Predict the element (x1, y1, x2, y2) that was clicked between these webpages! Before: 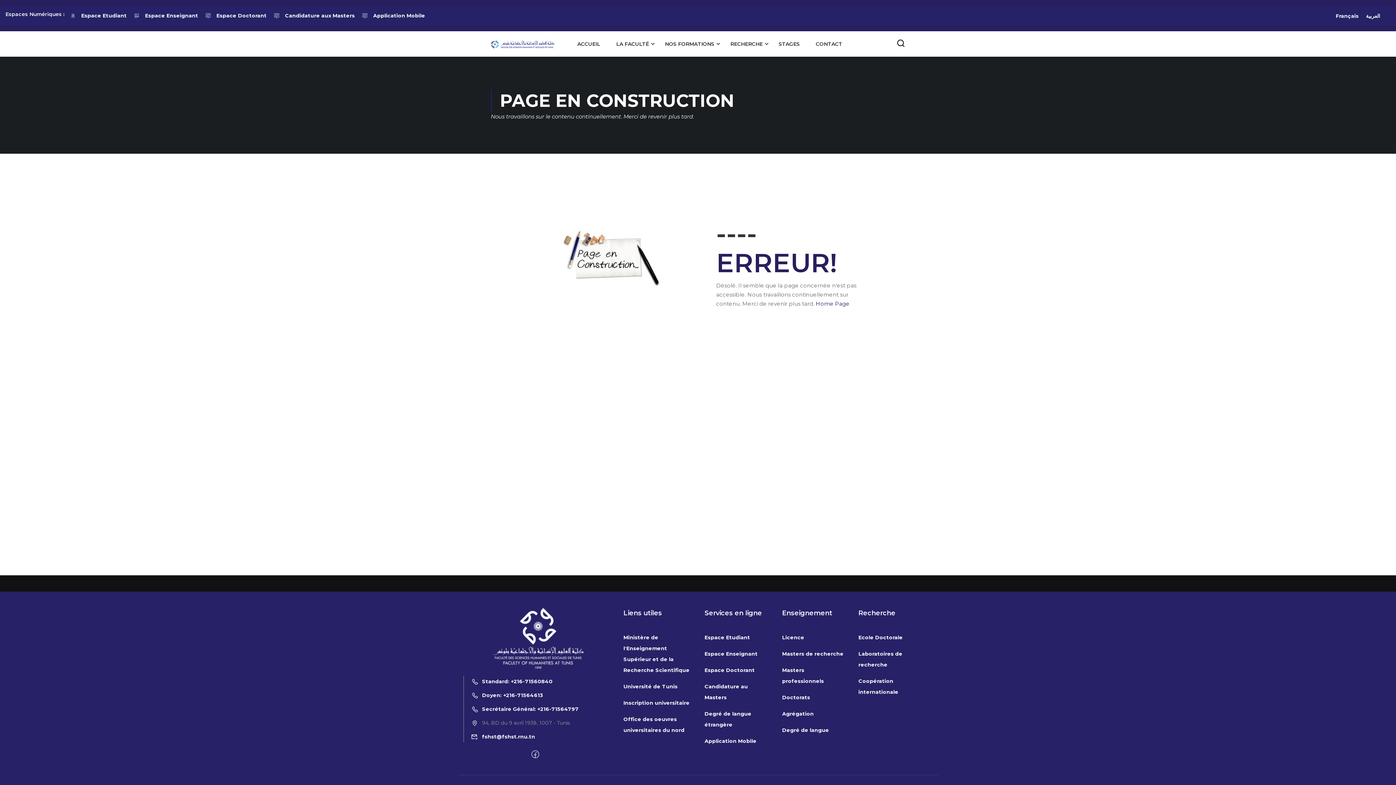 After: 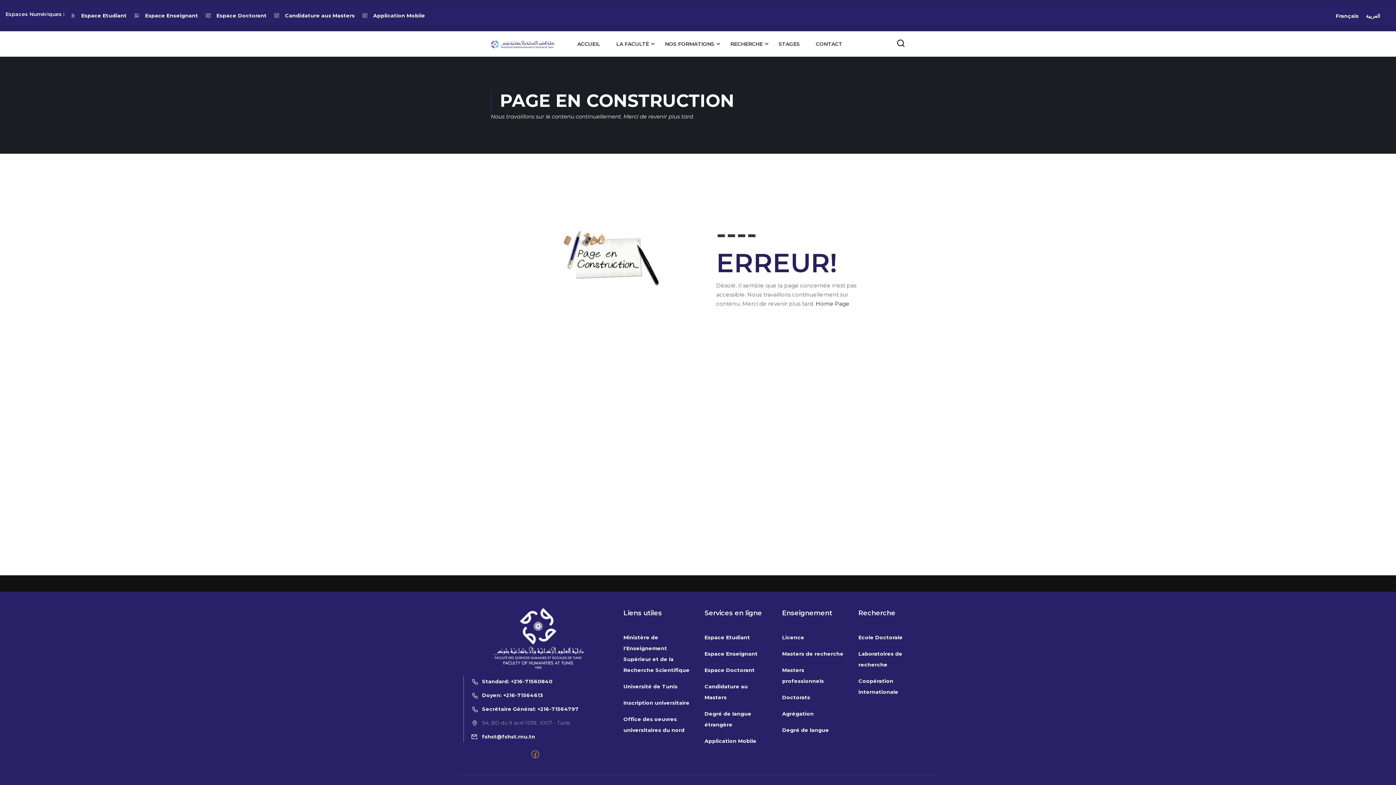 Action: bbox: (531, 749, 539, 760) label: Facebook